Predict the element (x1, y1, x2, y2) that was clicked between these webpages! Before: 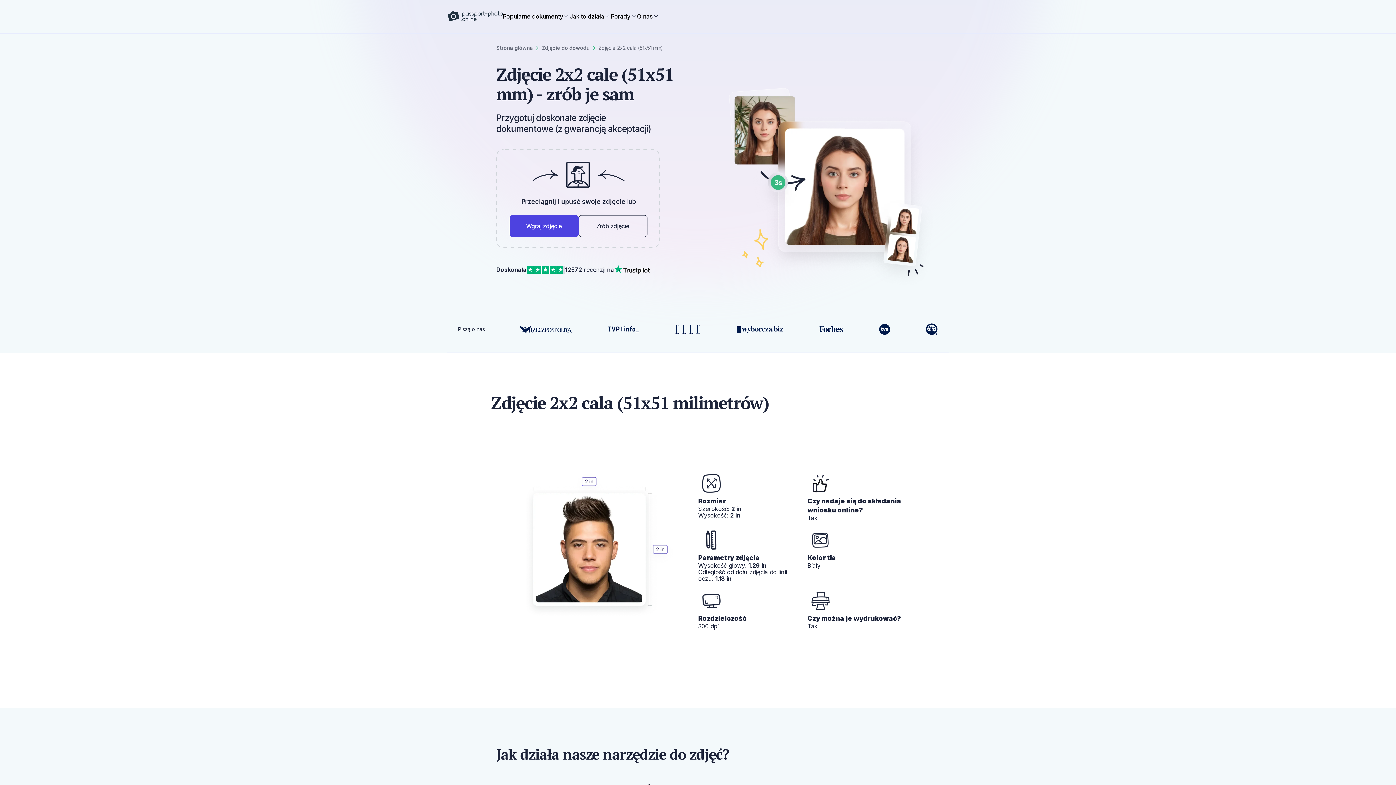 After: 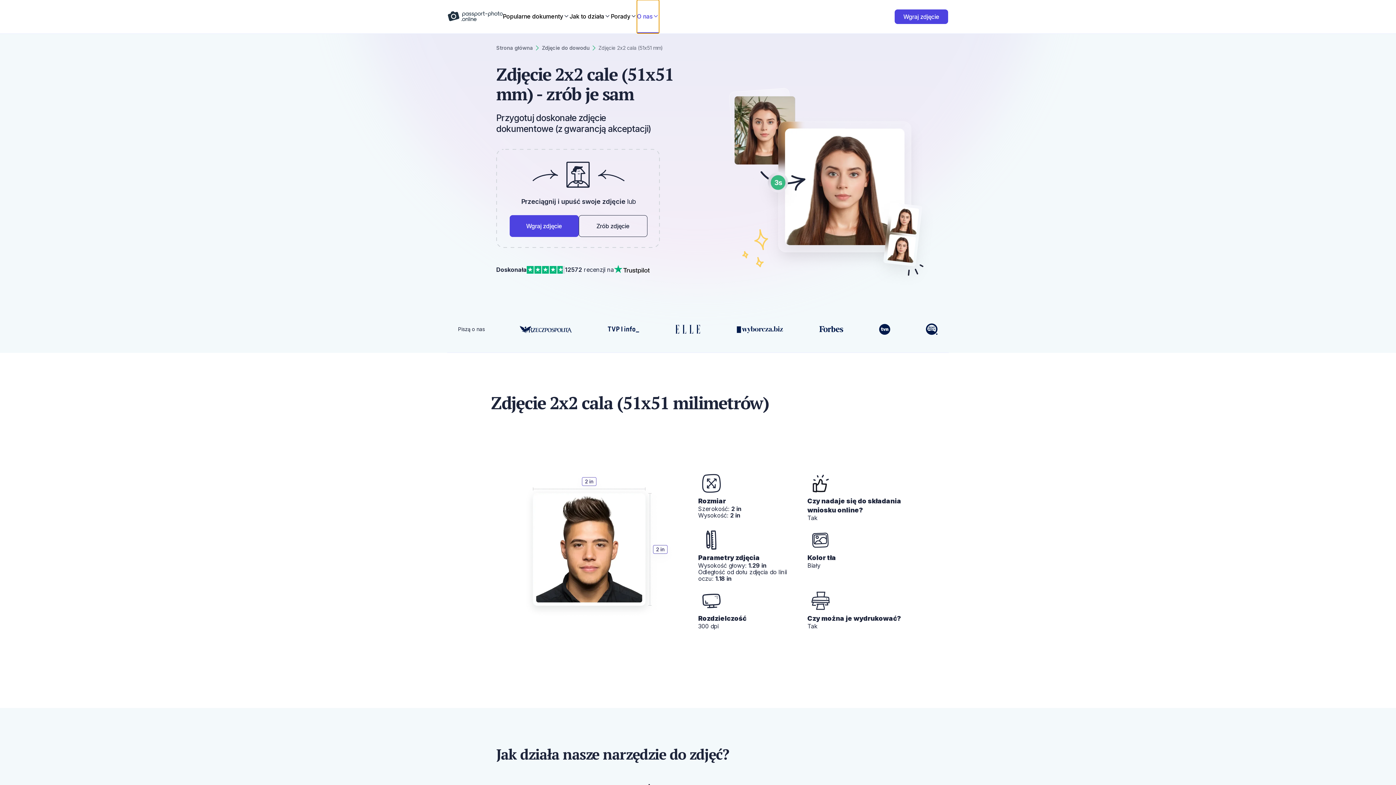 Action: label: O nas bbox: (637, 0, 659, 33)